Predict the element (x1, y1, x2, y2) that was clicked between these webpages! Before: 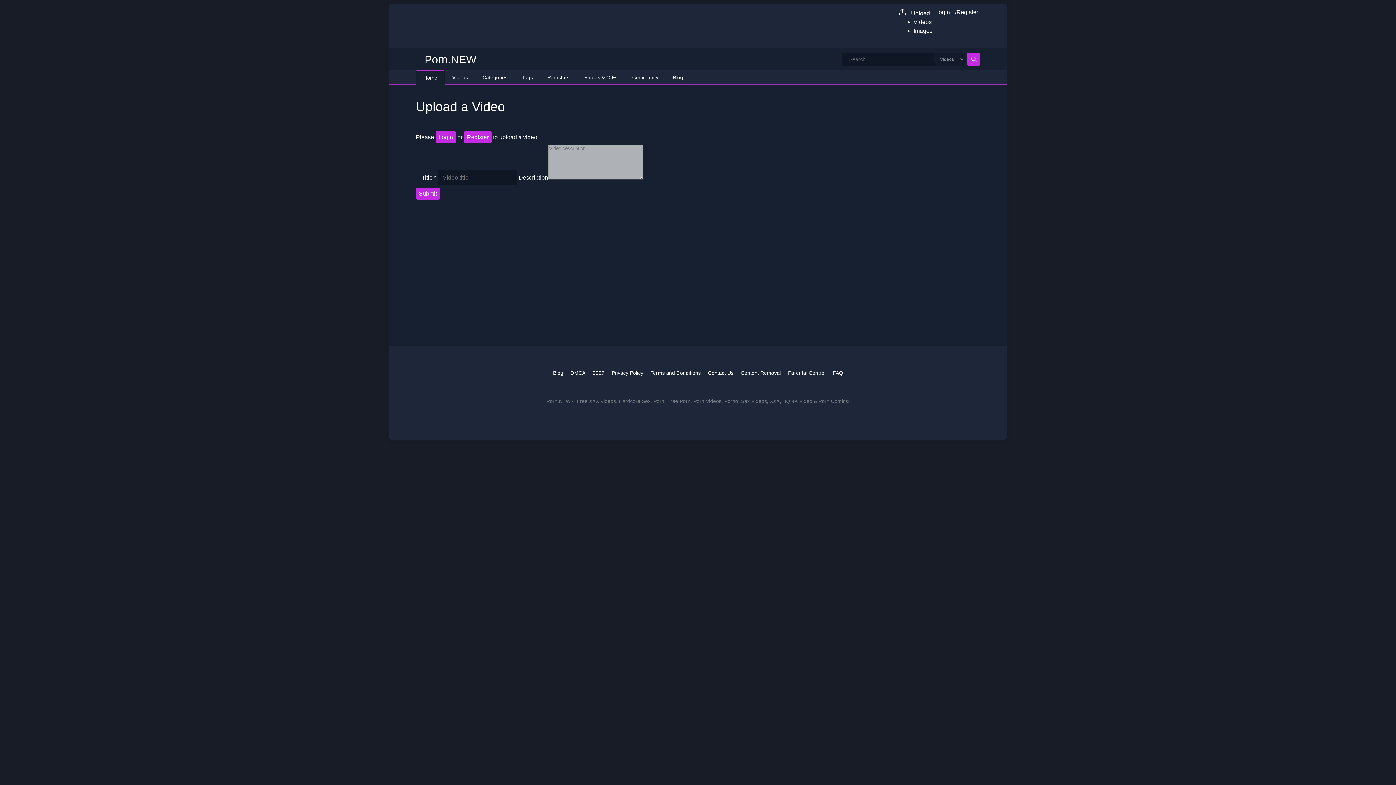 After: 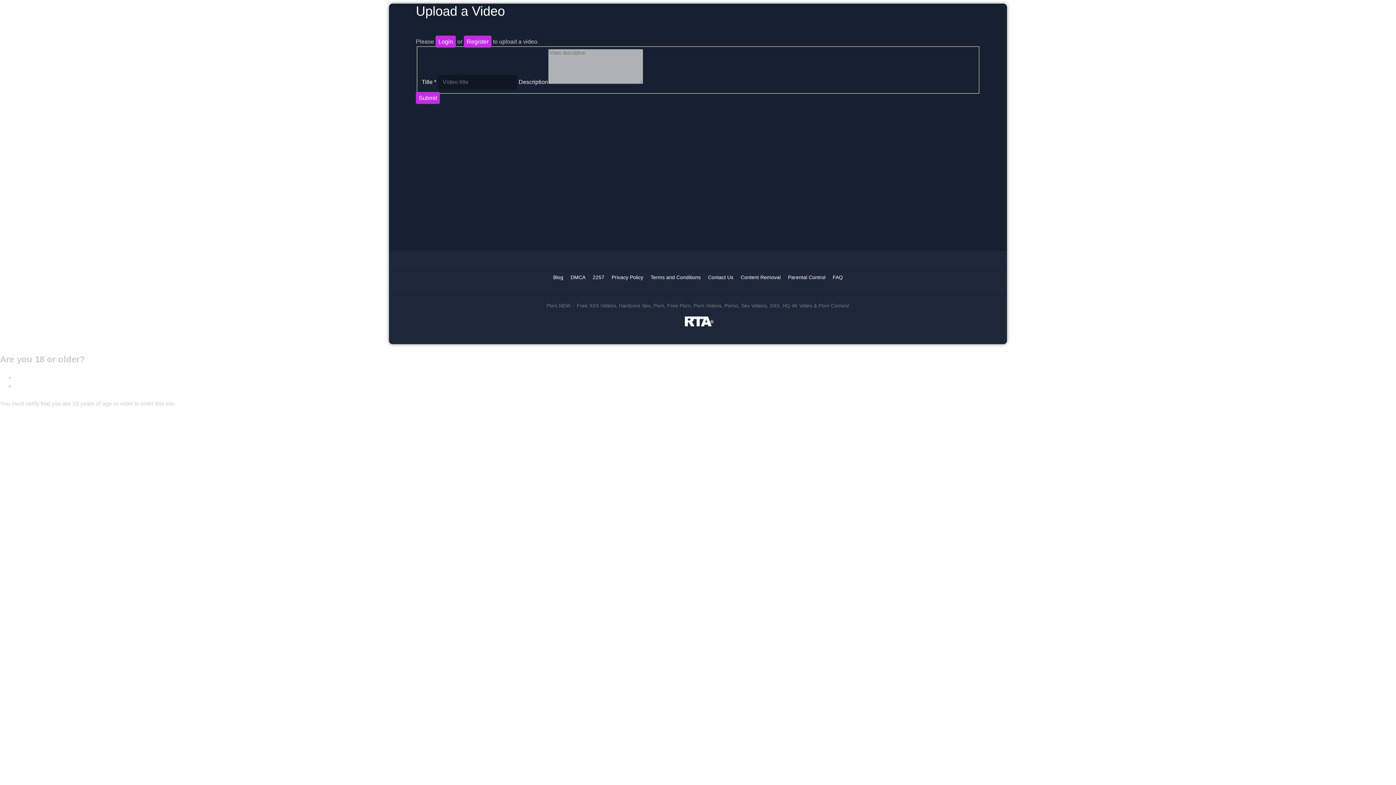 Action: bbox: (416, 187, 440, 199) label: Submit